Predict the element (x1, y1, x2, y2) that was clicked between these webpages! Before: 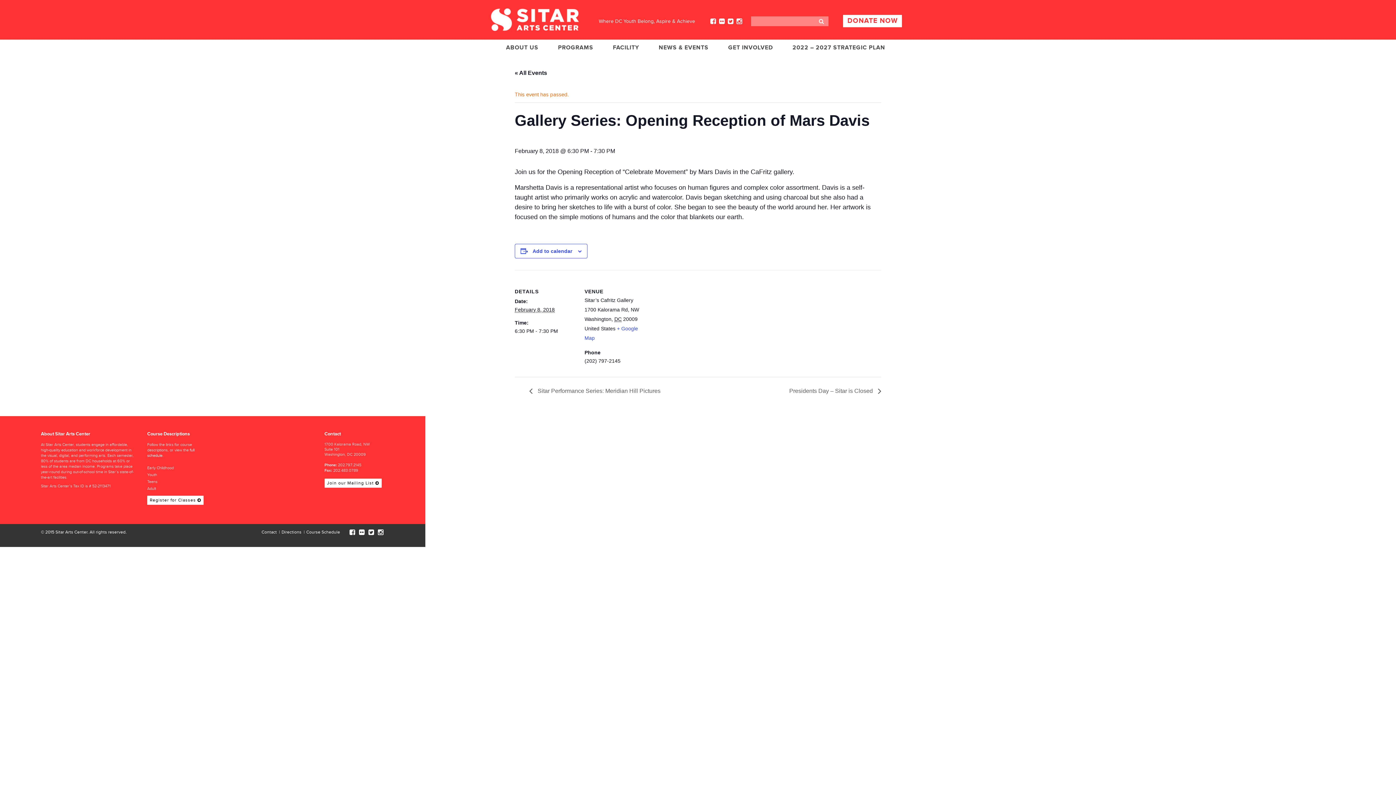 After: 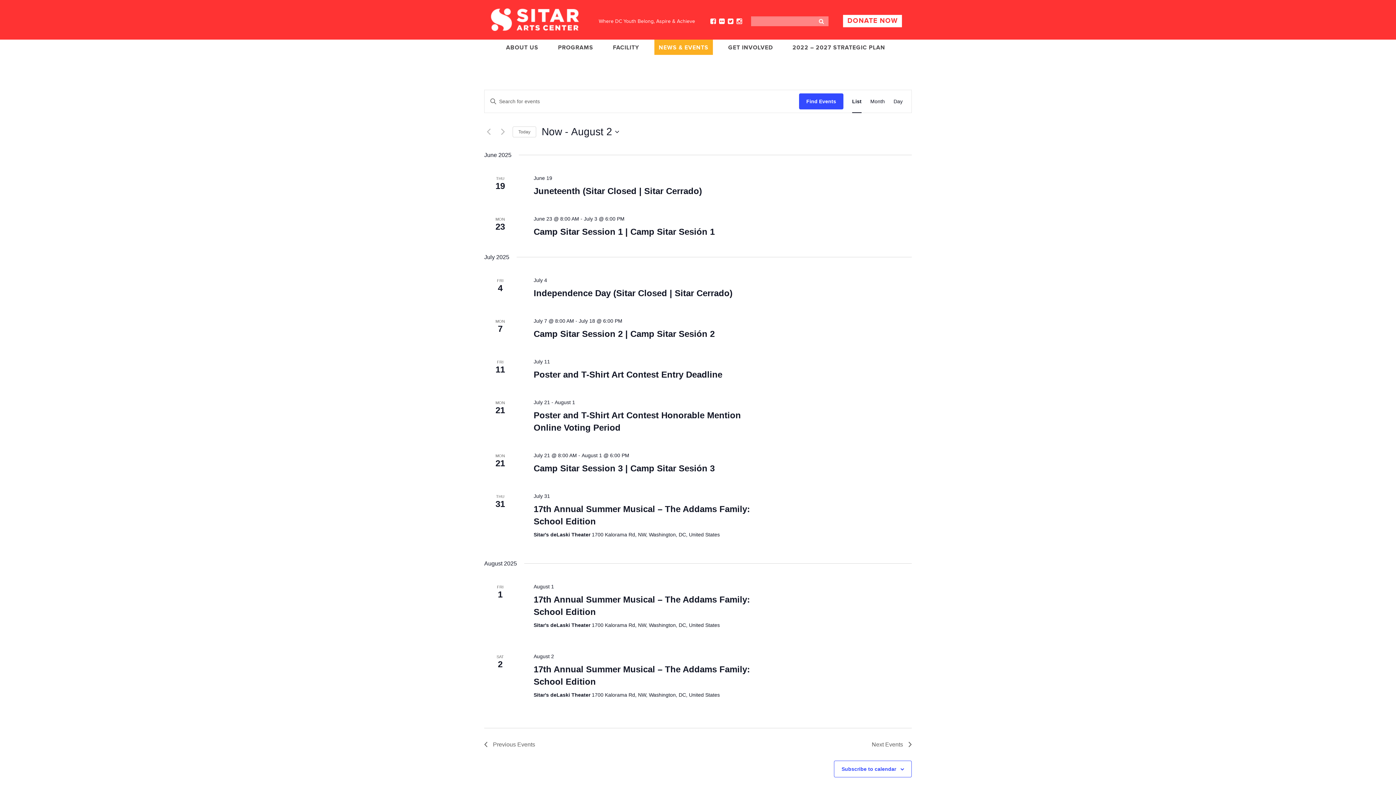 Action: label: « All Events bbox: (514, 69, 547, 76)